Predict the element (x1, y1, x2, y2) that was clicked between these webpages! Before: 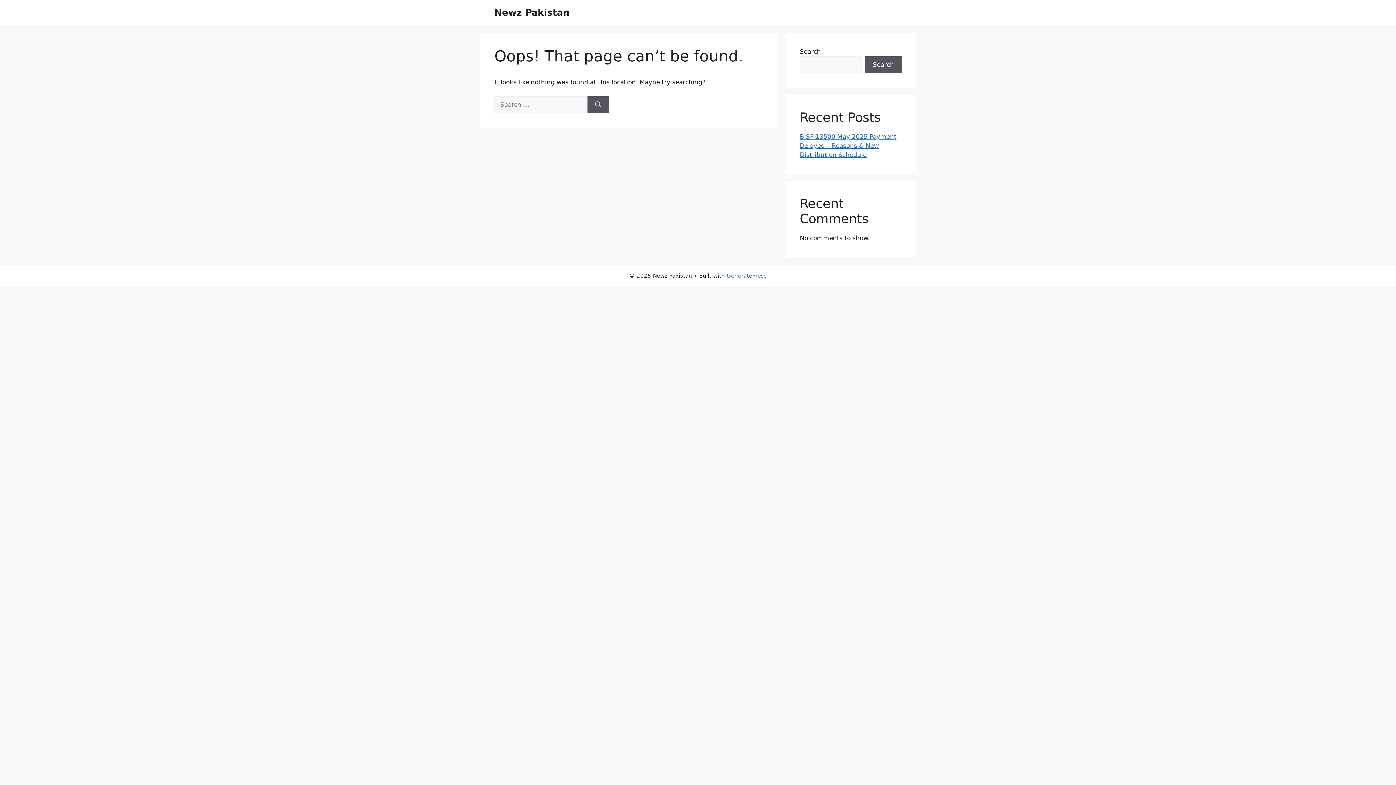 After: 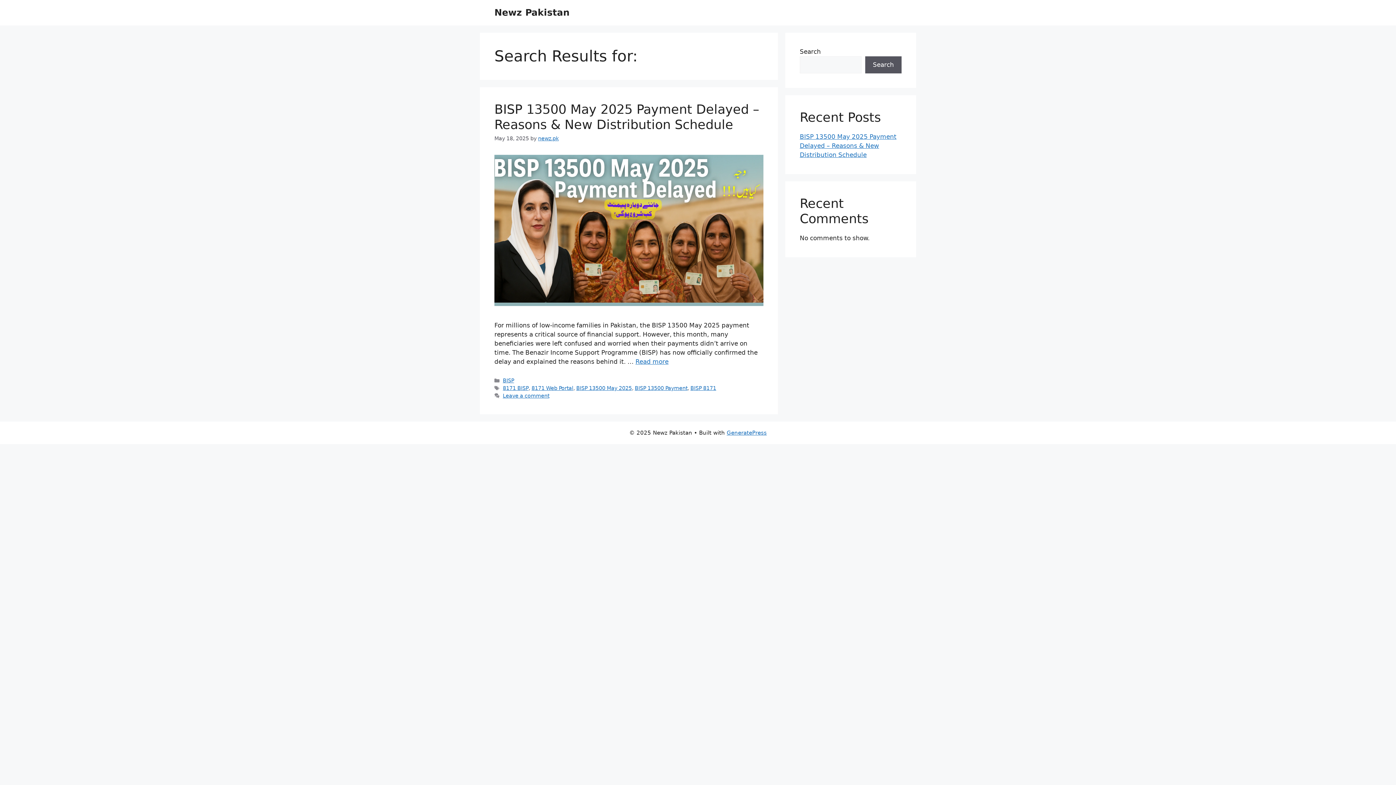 Action: label: Search bbox: (587, 96, 609, 113)